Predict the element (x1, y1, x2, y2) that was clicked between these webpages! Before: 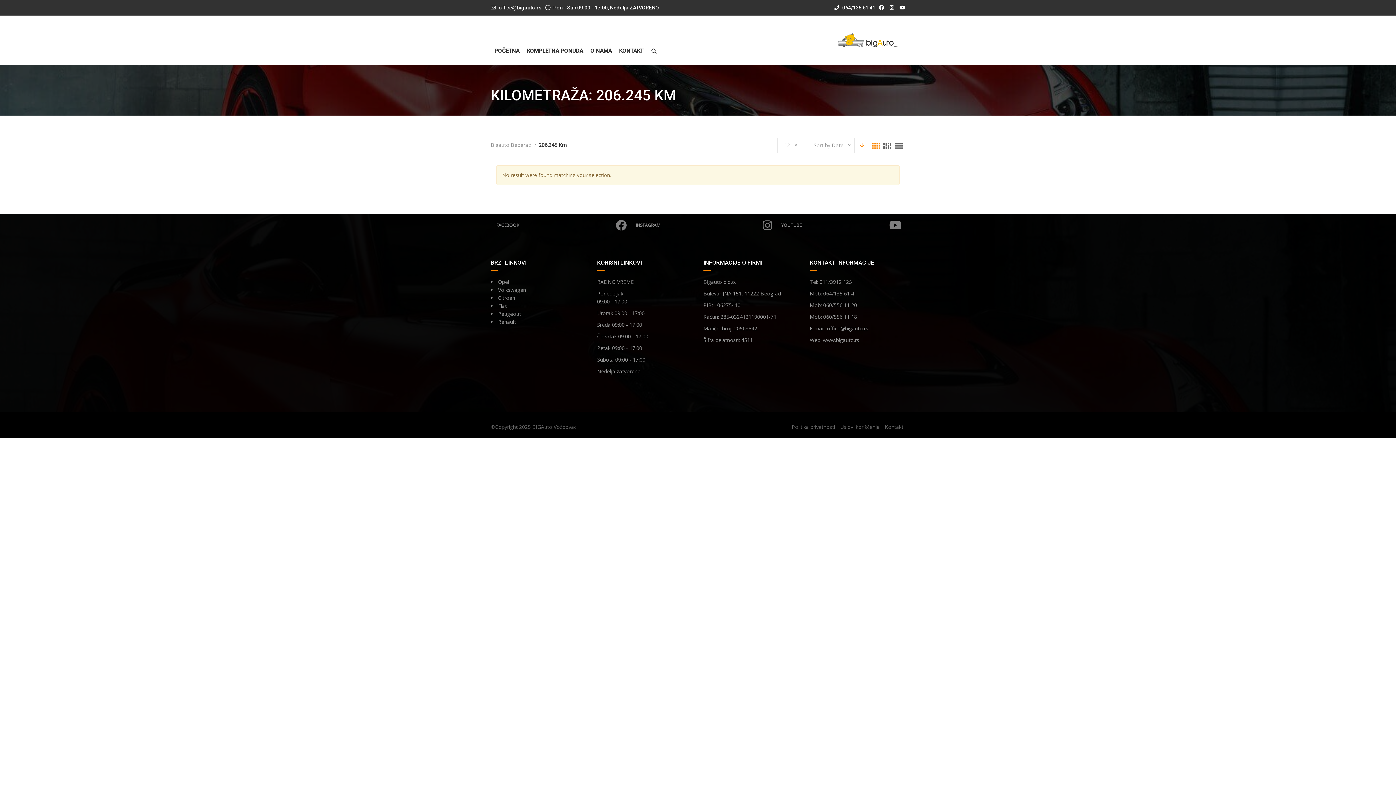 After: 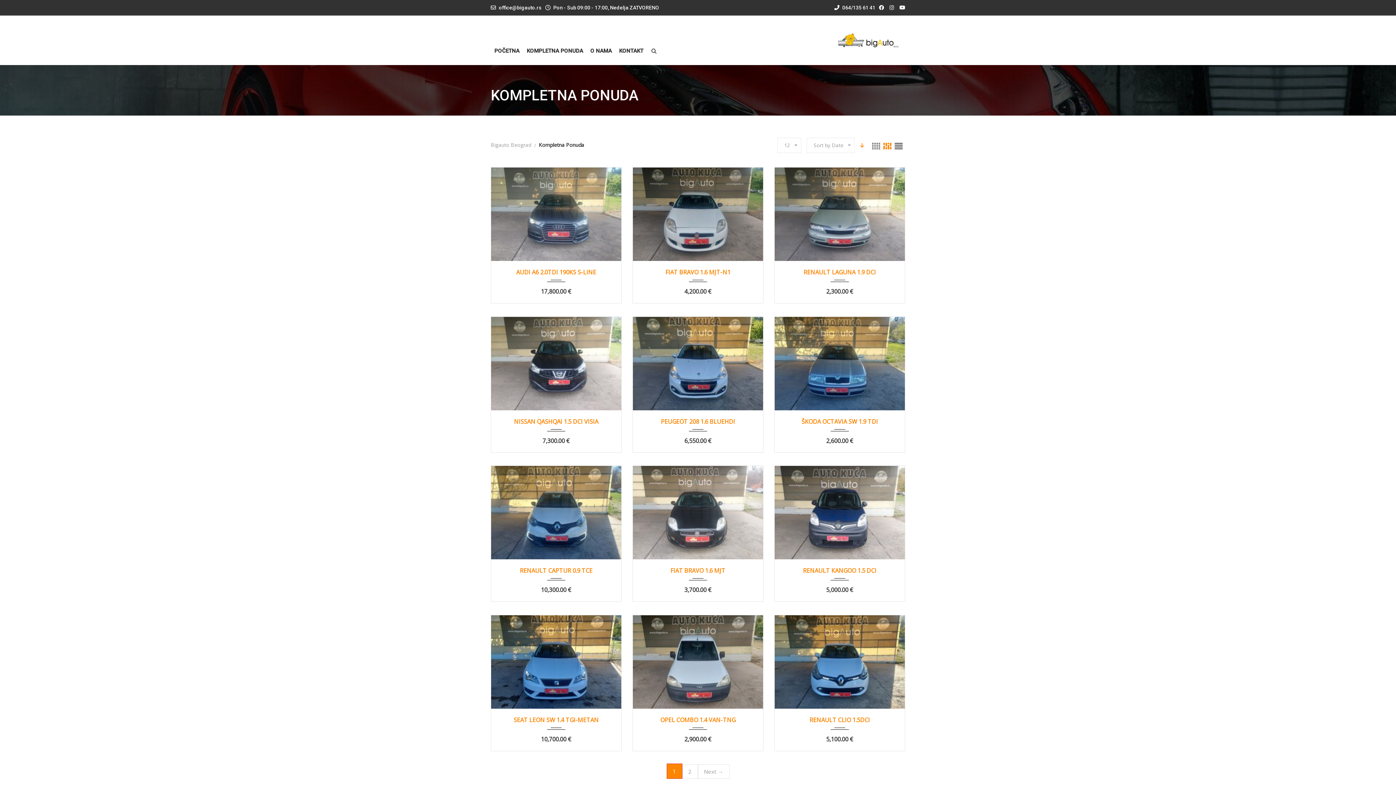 Action: bbox: (882, 142, 892, 150)